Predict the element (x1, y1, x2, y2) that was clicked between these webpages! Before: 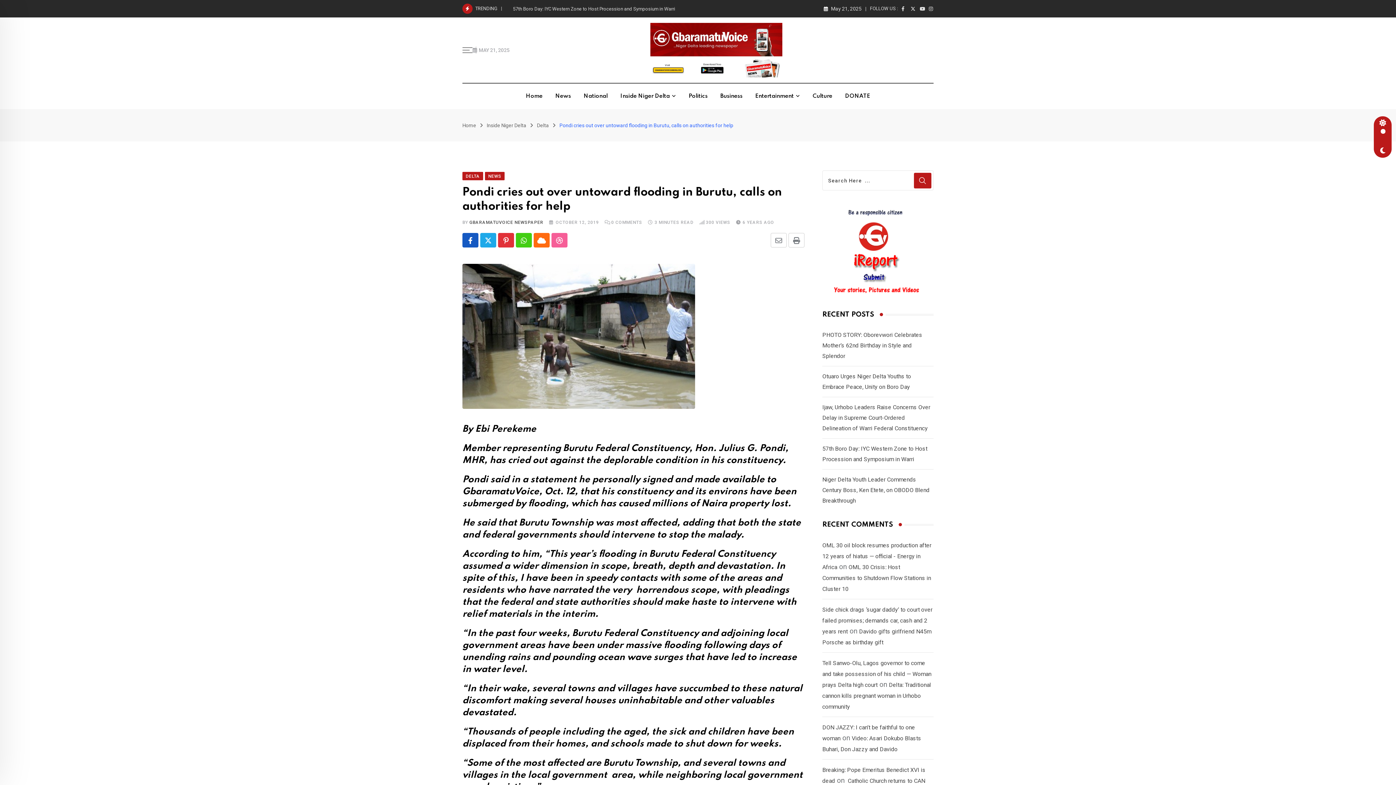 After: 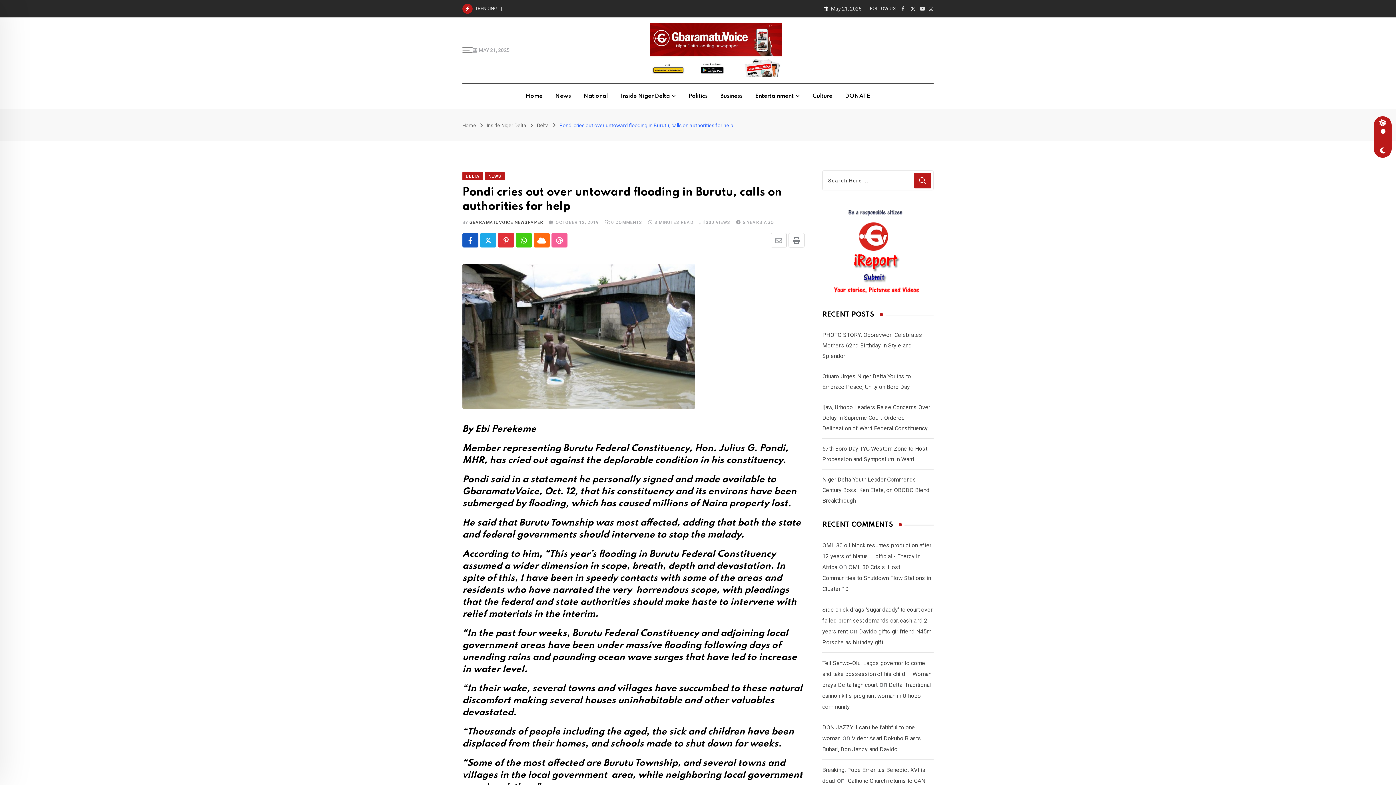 Action: bbox: (770, 233, 786, 247) label: Share via Email